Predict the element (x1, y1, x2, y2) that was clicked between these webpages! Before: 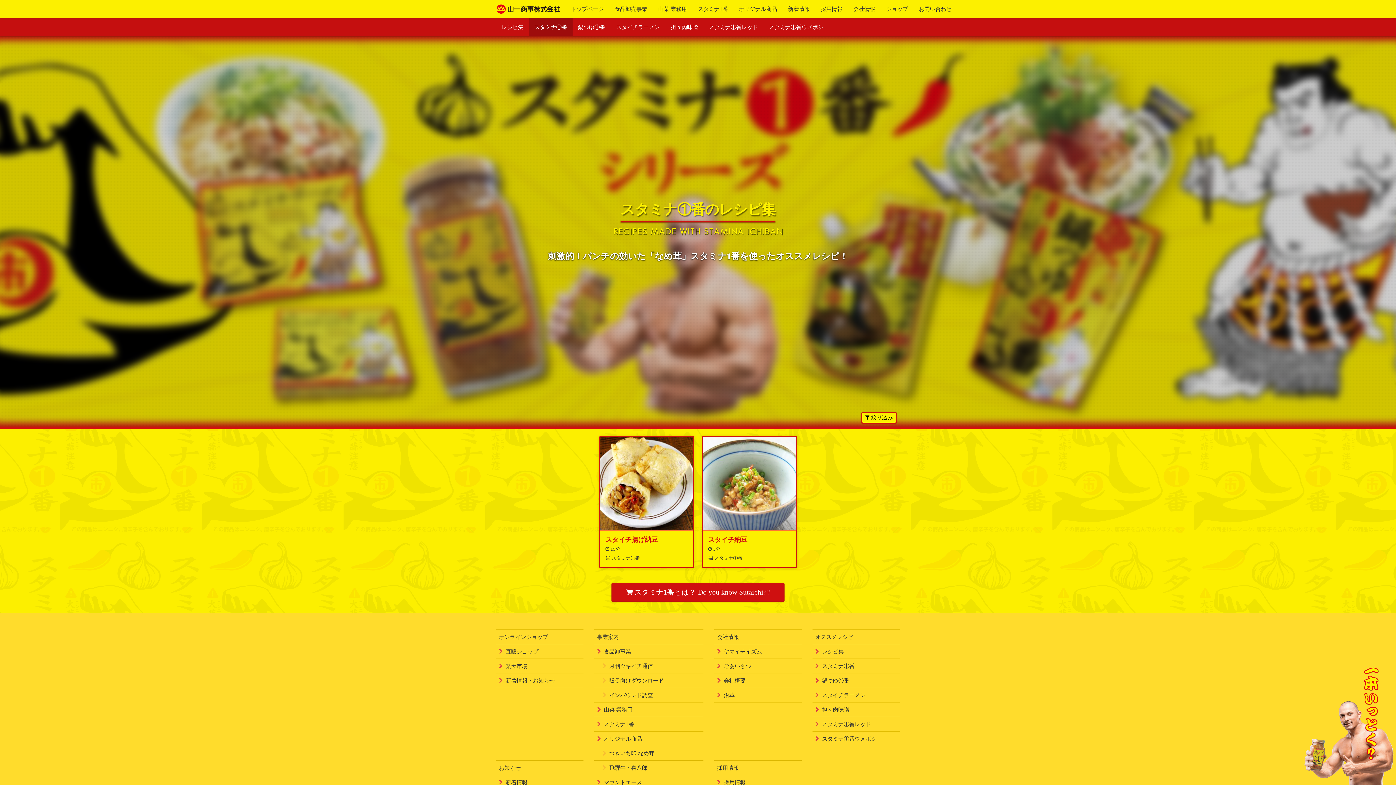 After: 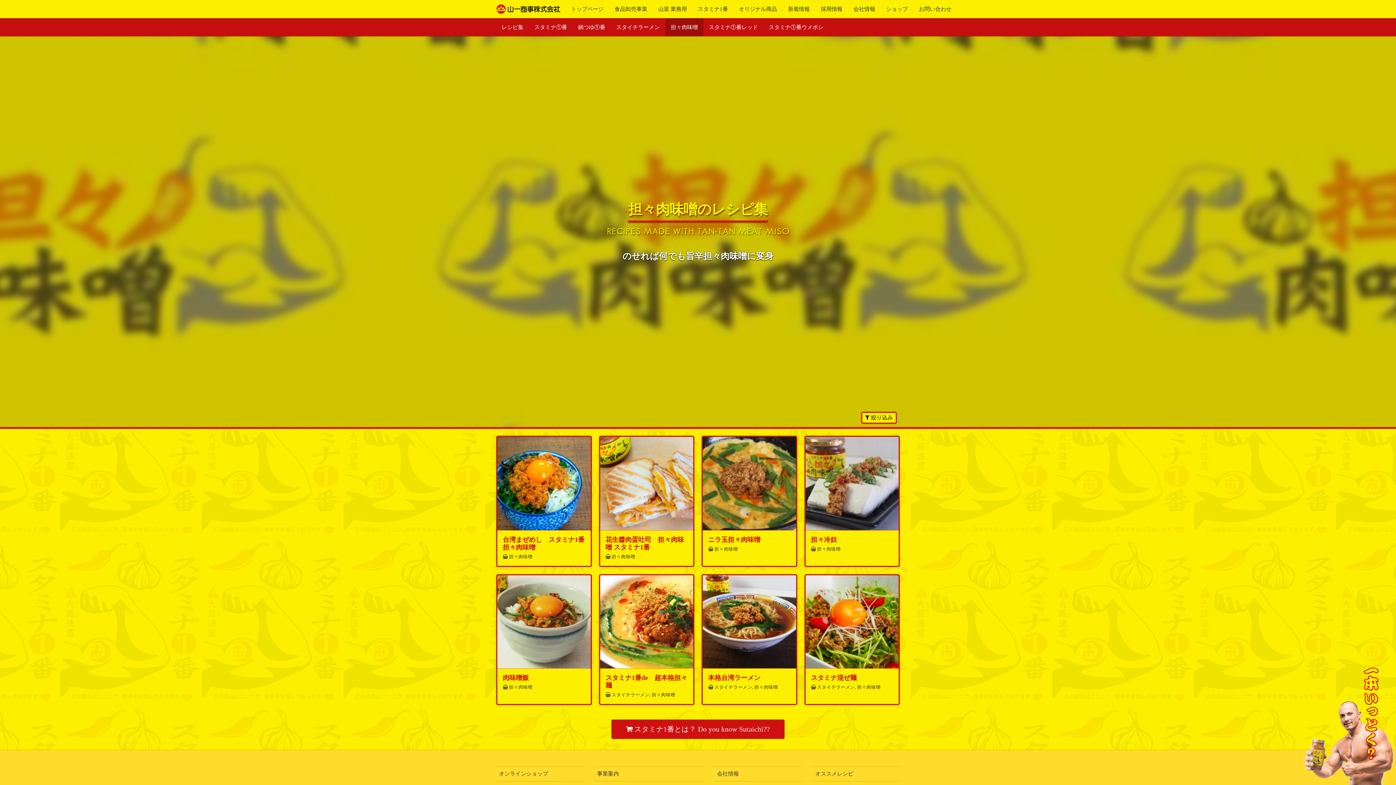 Action: bbox: (812, 702, 900, 717) label: 担々肉味噌